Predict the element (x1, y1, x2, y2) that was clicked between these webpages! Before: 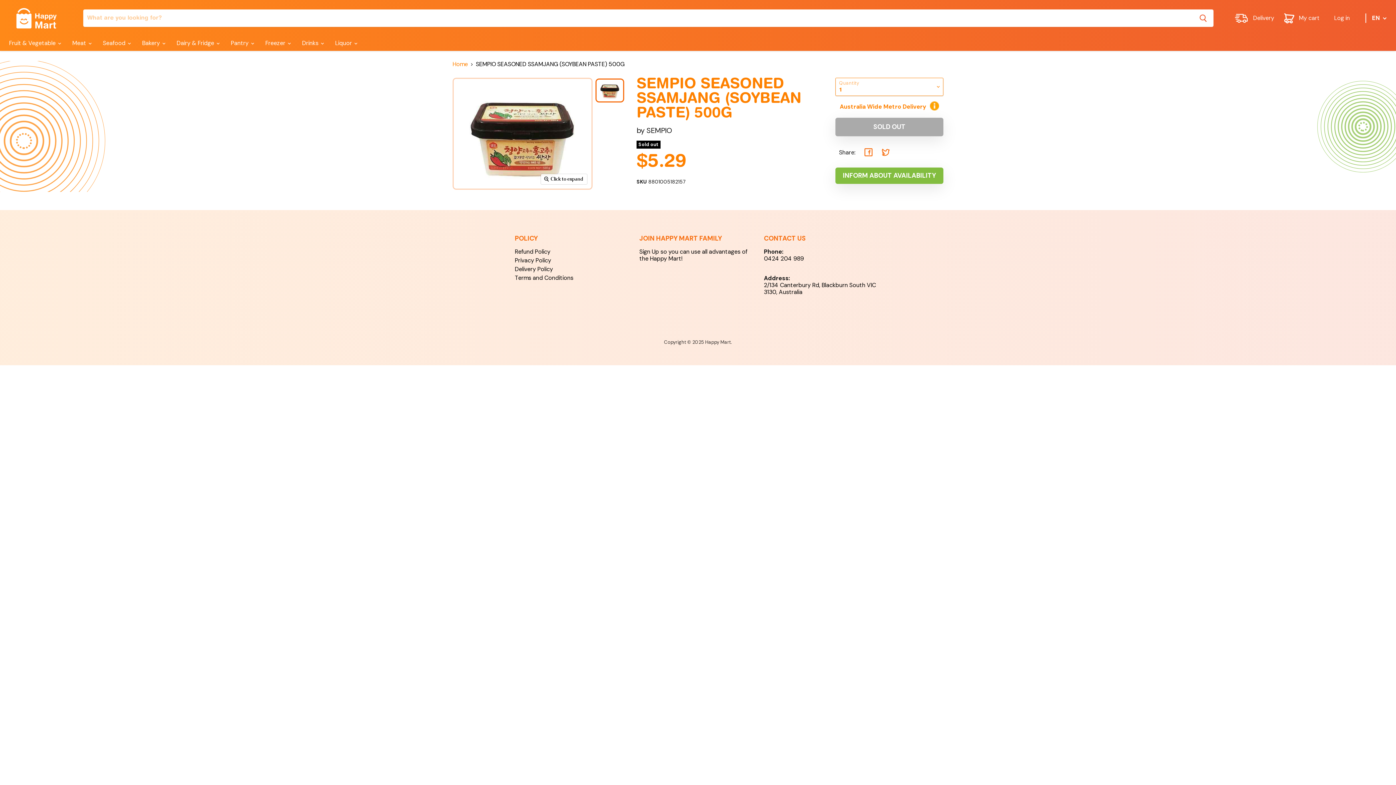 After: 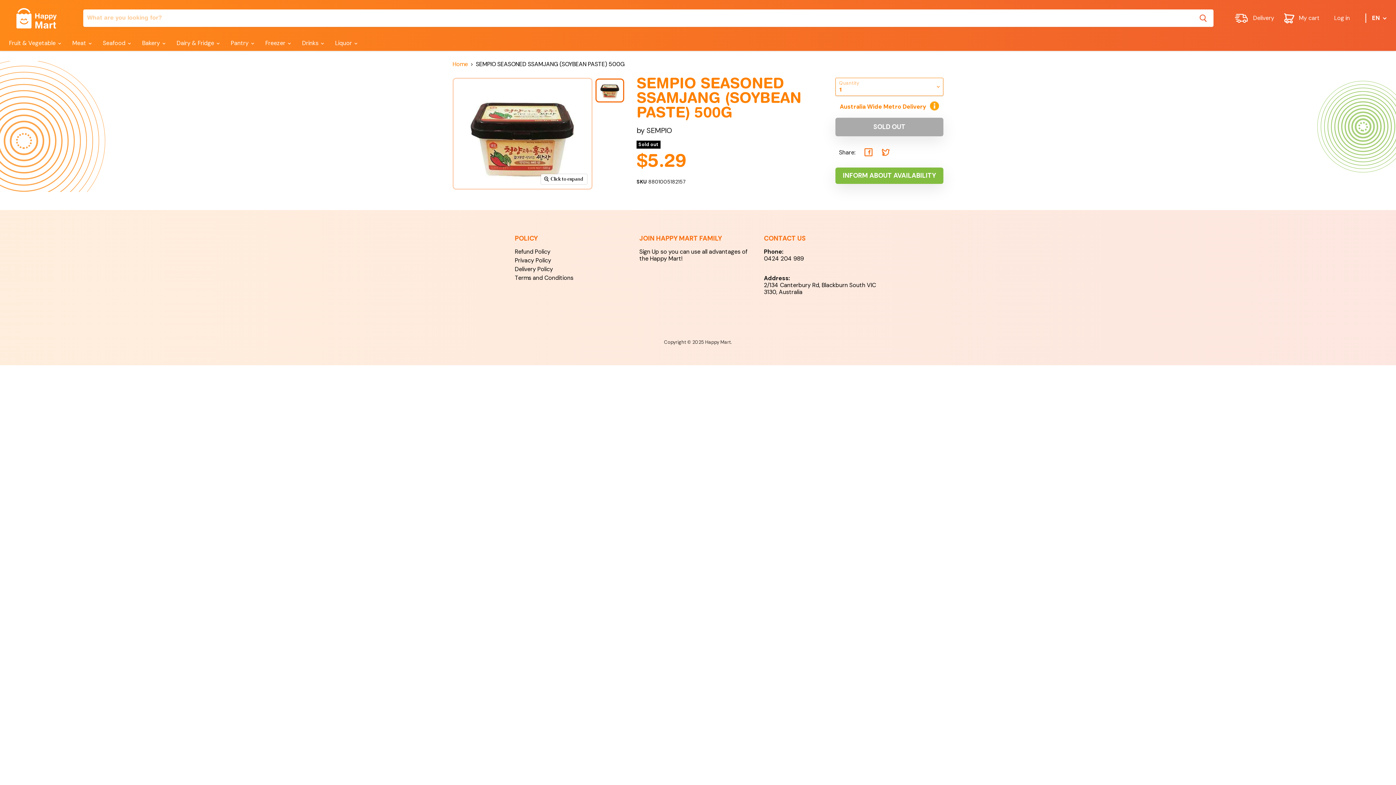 Action: bbox: (926, 101, 939, 112)